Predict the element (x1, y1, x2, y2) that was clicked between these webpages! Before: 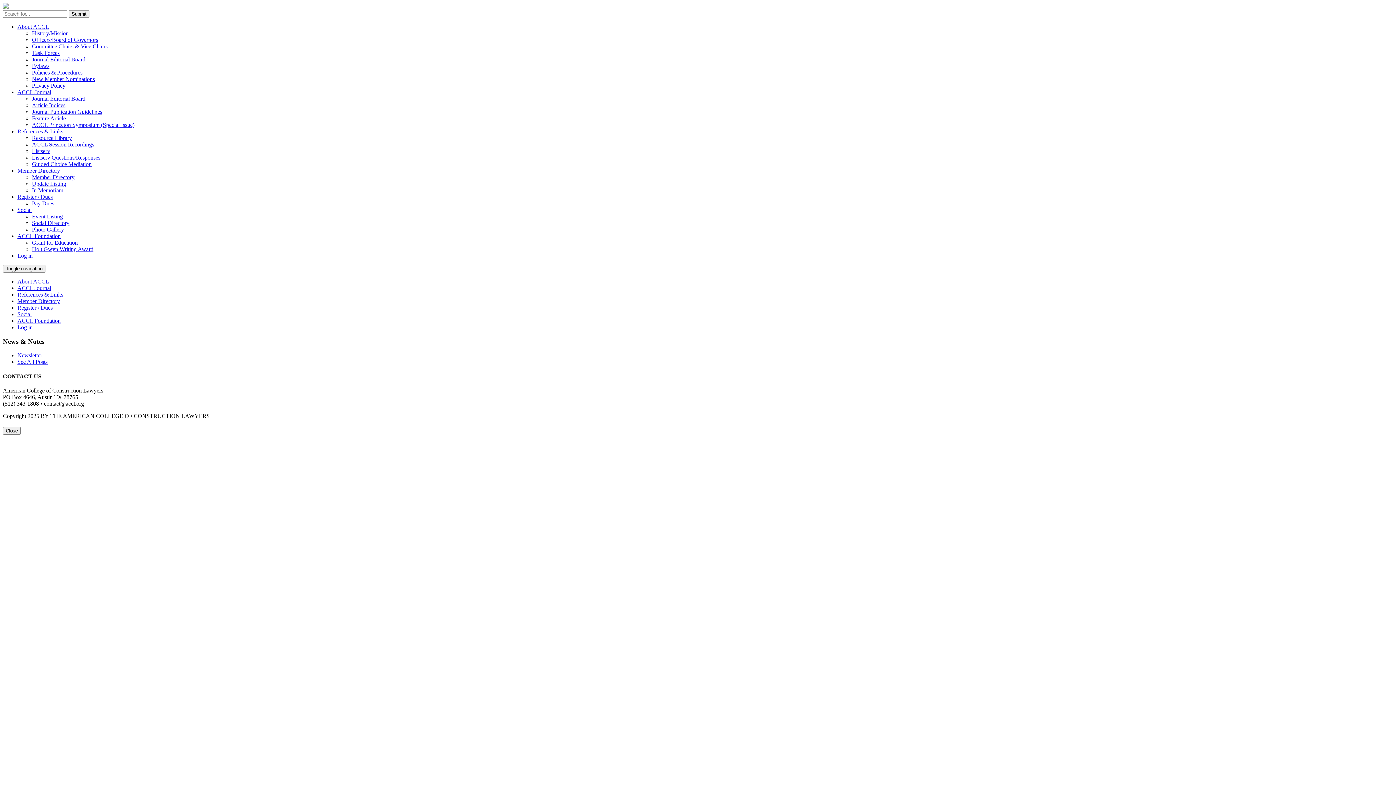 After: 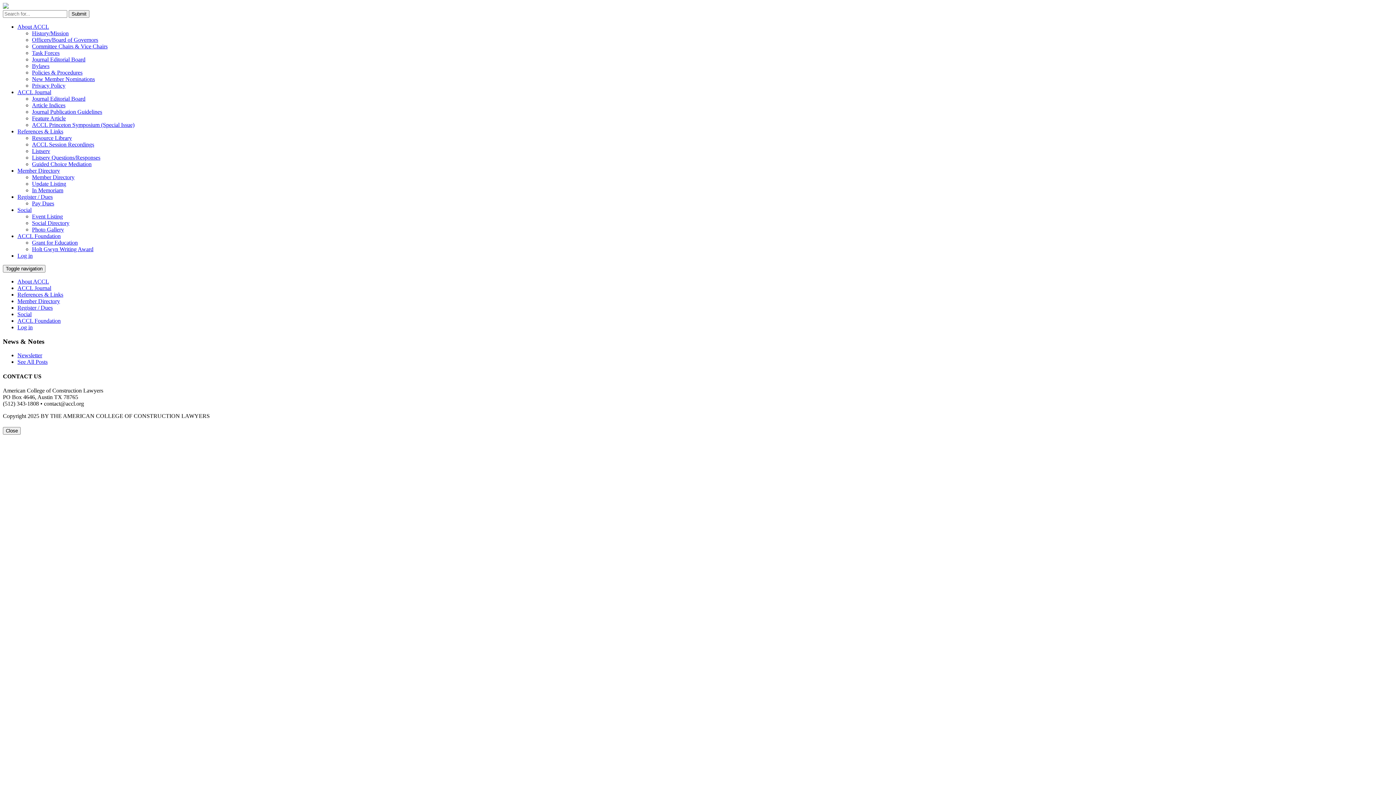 Action: label: Log in bbox: (17, 324, 32, 330)